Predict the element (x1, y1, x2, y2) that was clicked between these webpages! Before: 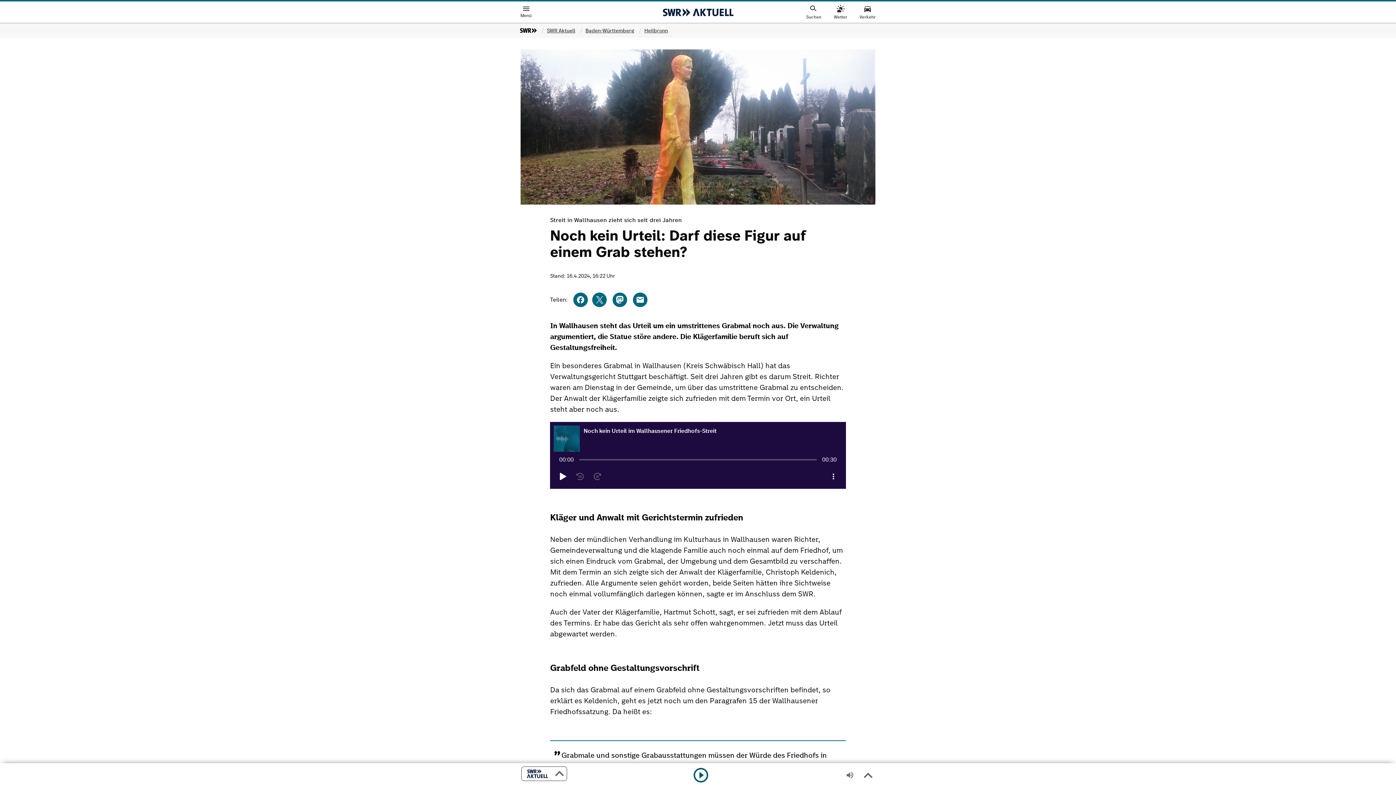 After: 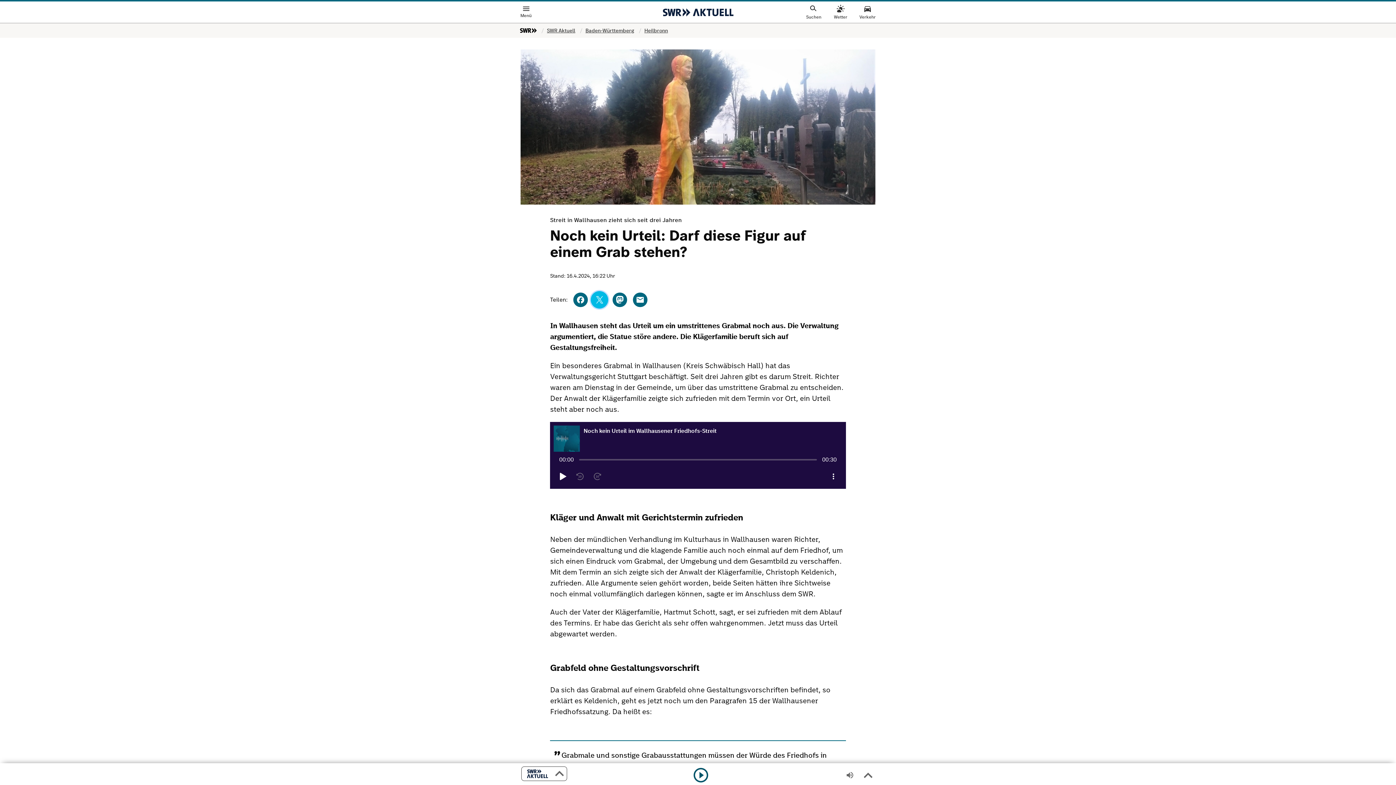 Action: label: beim Kurznachrichtendienst X teilen bbox: (591, 291, 608, 308)